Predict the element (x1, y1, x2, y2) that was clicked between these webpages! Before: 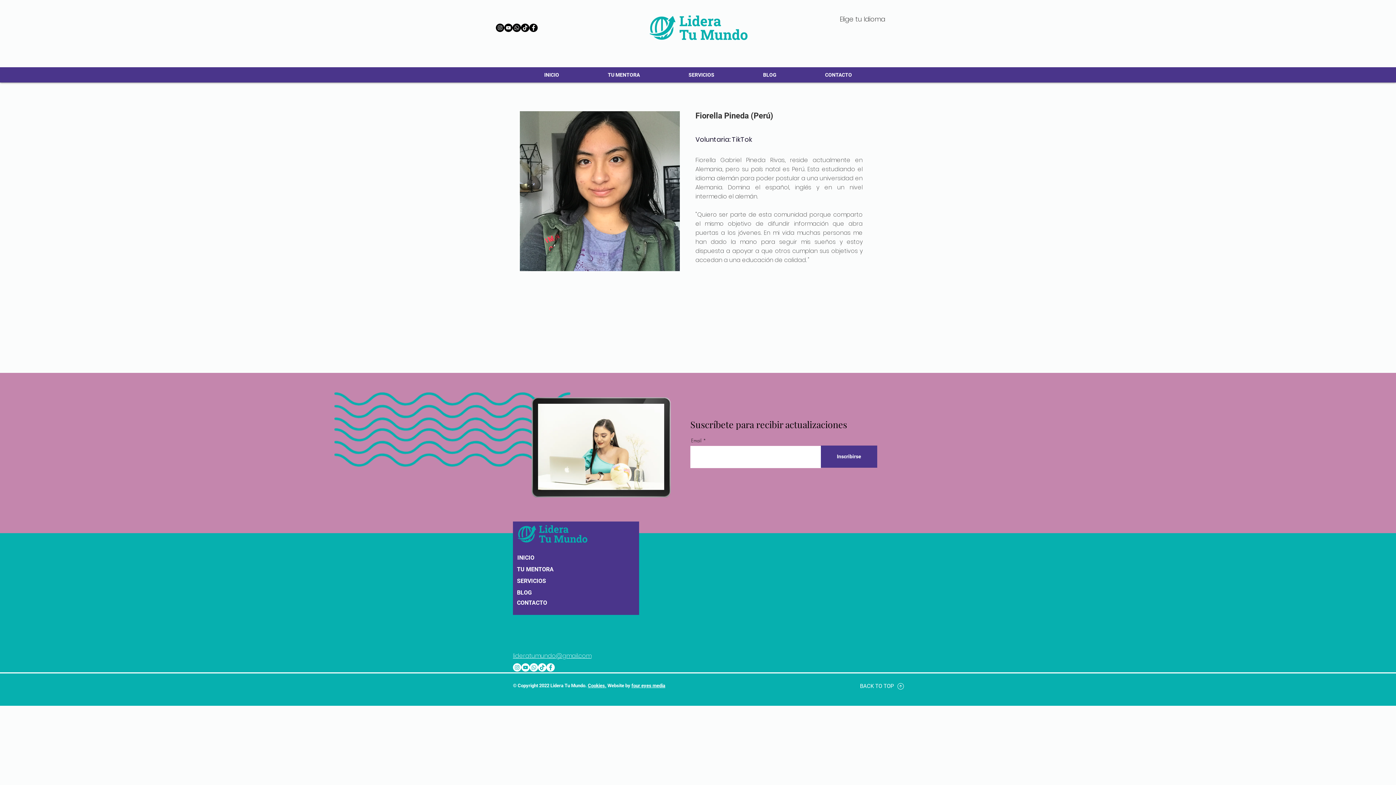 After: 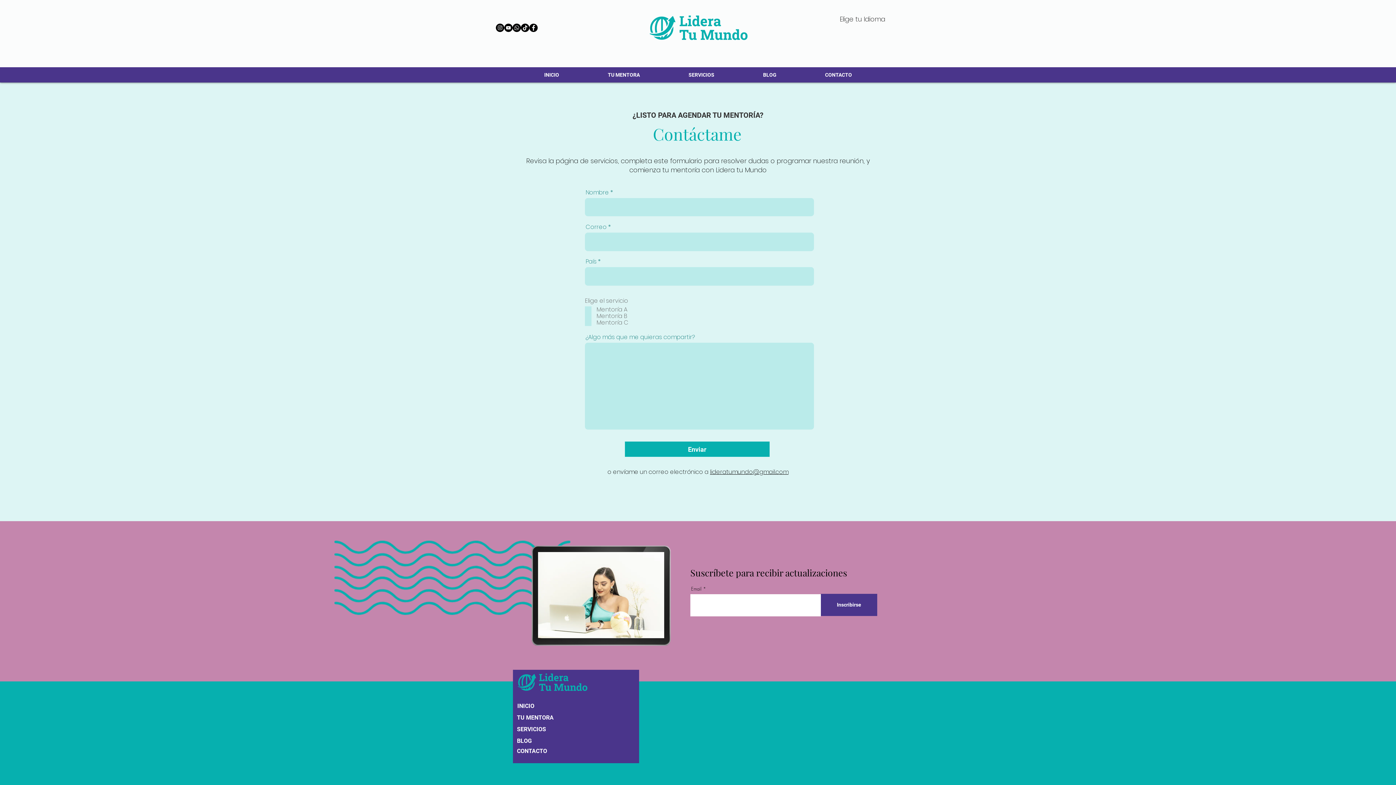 Action: bbox: (517, 598, 547, 607) label: CONTACTO